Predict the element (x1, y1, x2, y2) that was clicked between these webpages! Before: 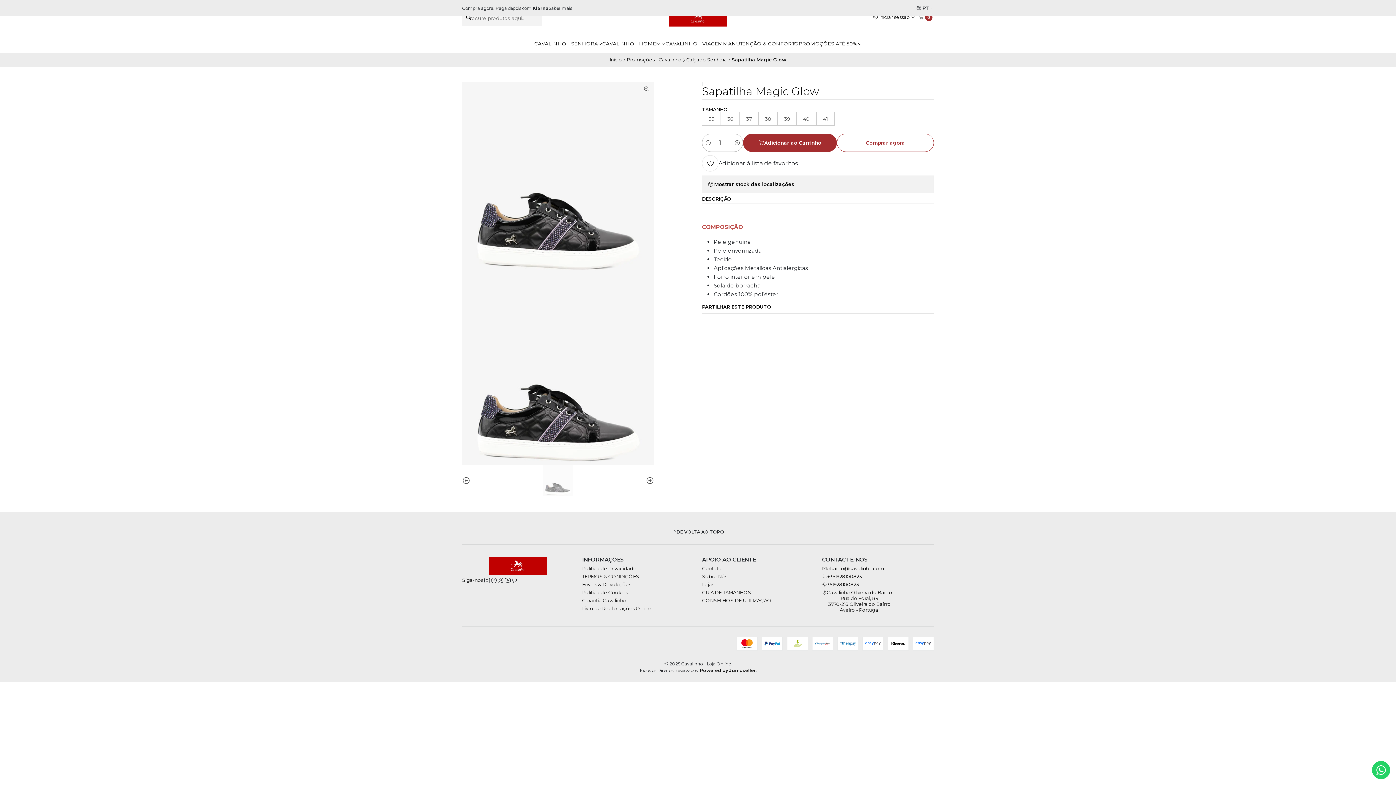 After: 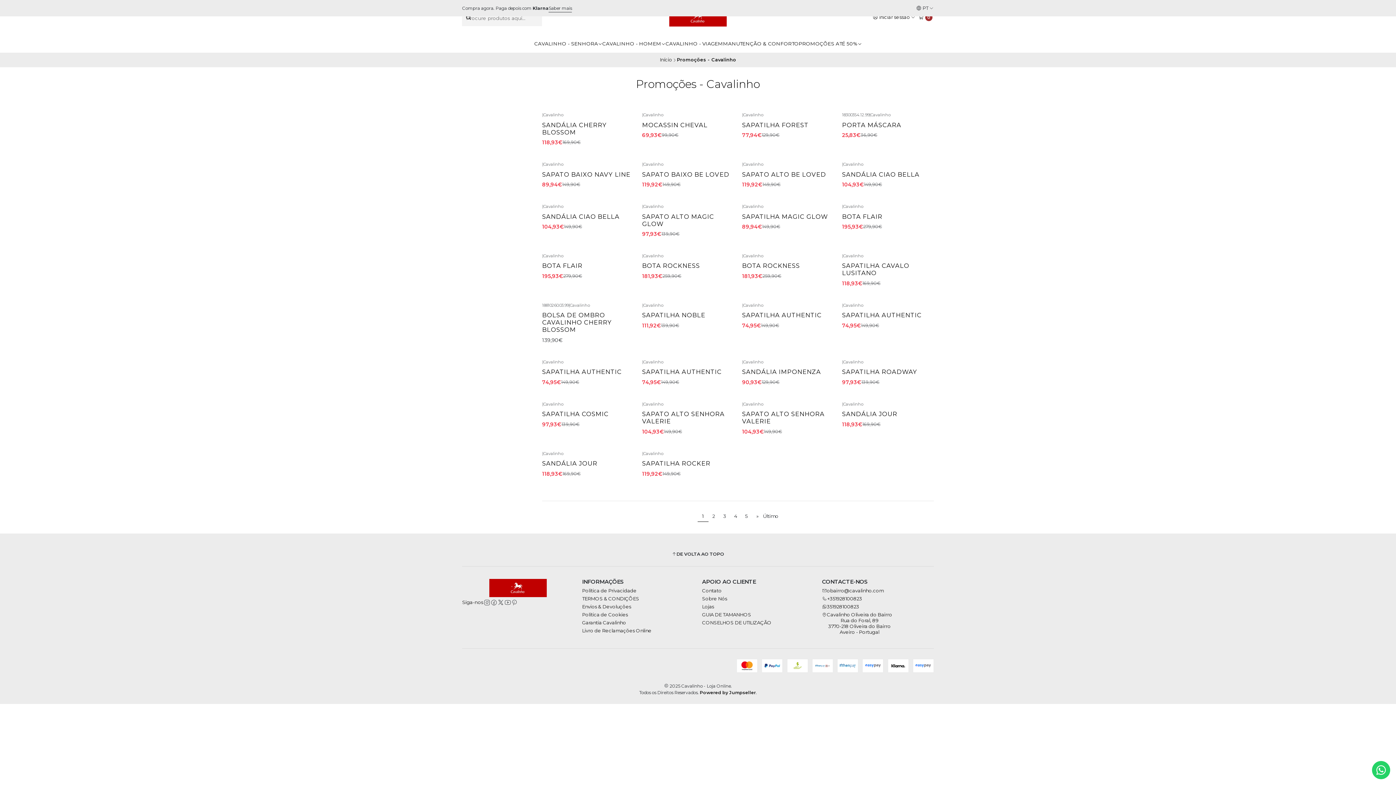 Action: label: Promoções - Cavalinho bbox: (626, 57, 681, 62)